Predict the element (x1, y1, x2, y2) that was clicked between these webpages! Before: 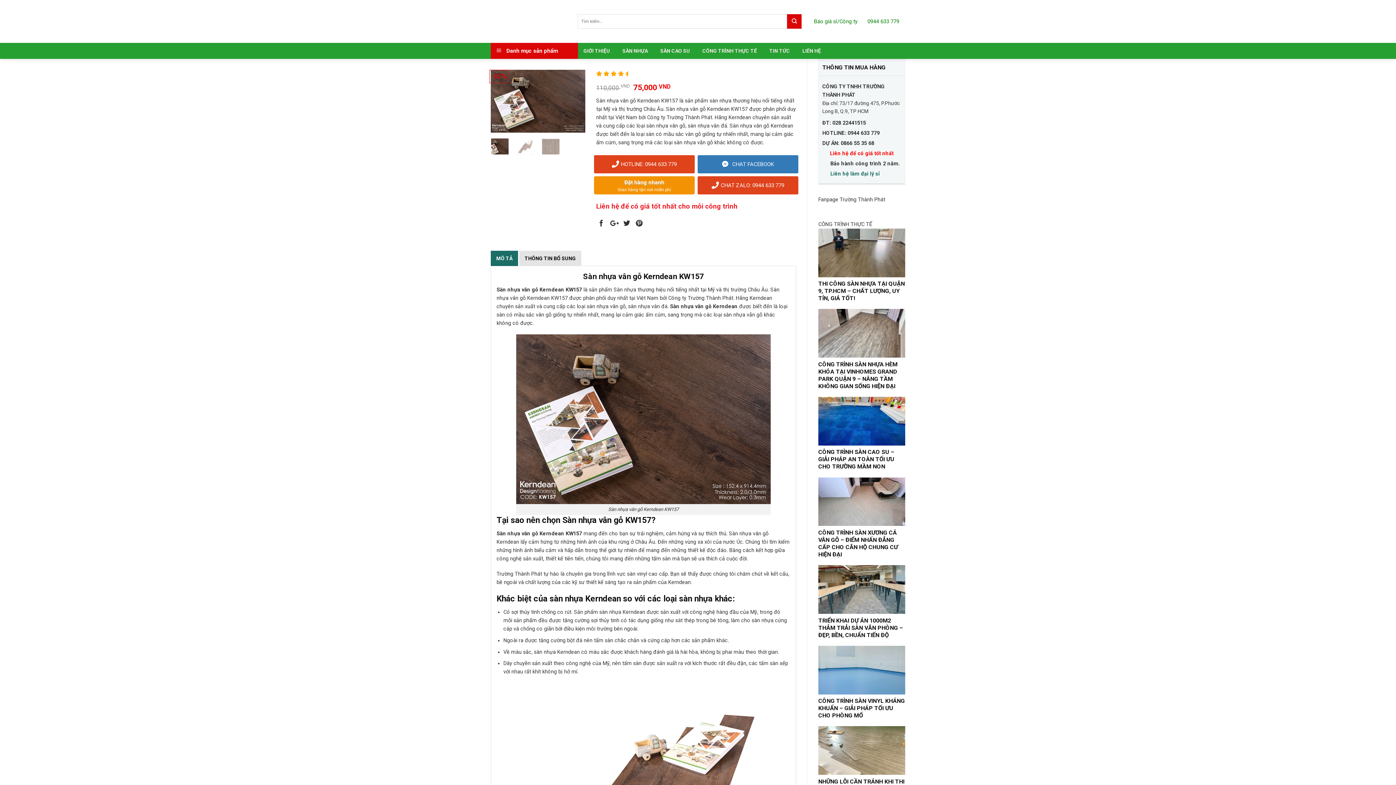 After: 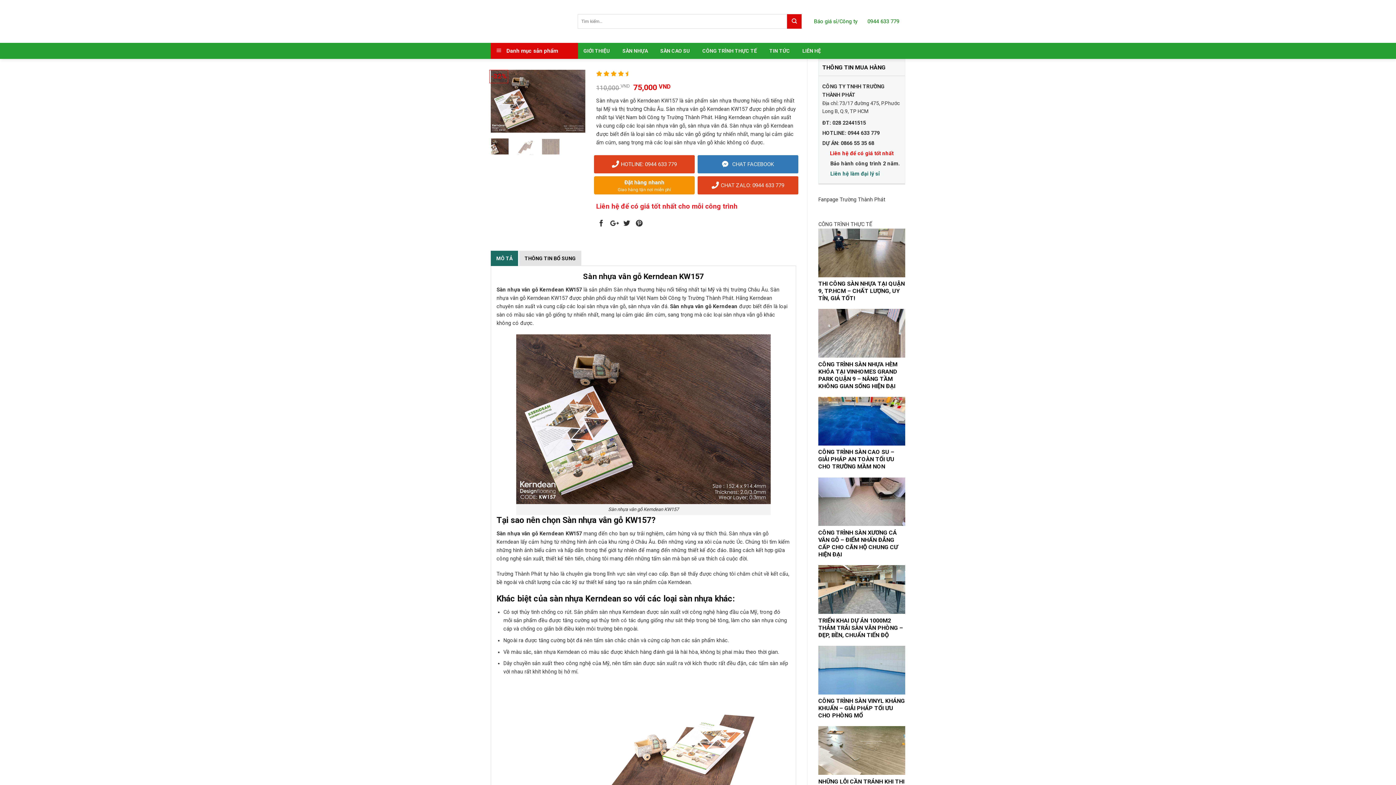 Action: label: MÔ TẢ bbox: (490, 251, 518, 266)